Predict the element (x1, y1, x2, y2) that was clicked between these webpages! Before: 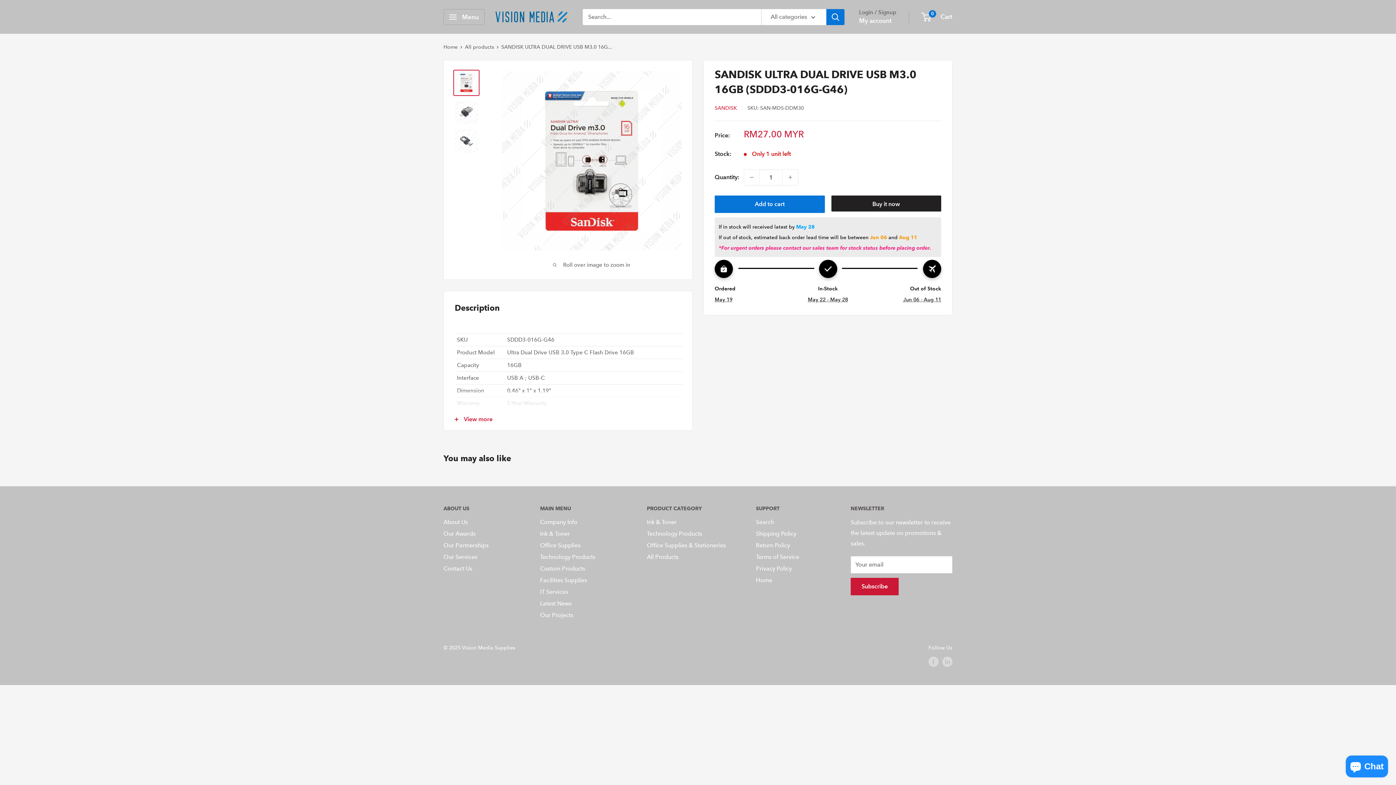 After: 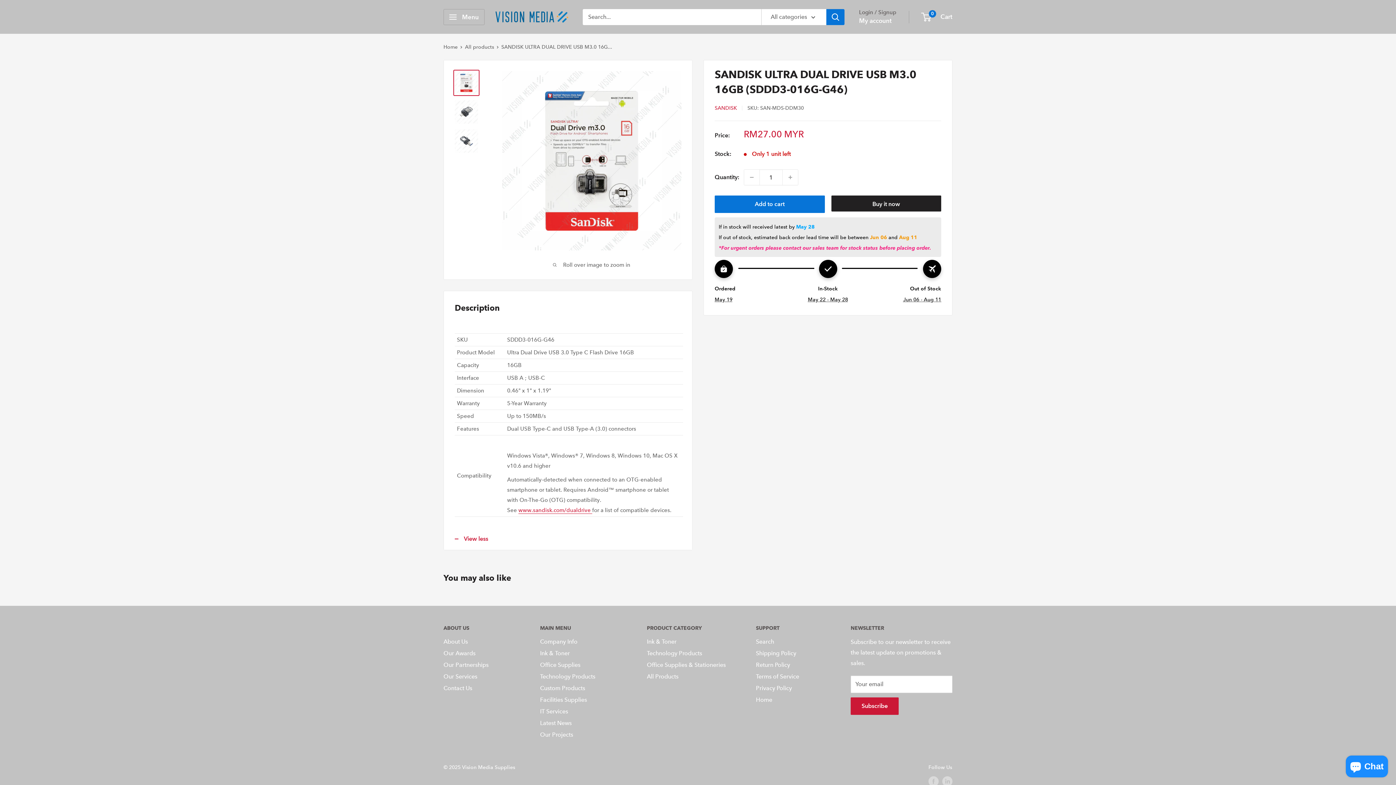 Action: bbox: (444, 408, 692, 430) label: View more